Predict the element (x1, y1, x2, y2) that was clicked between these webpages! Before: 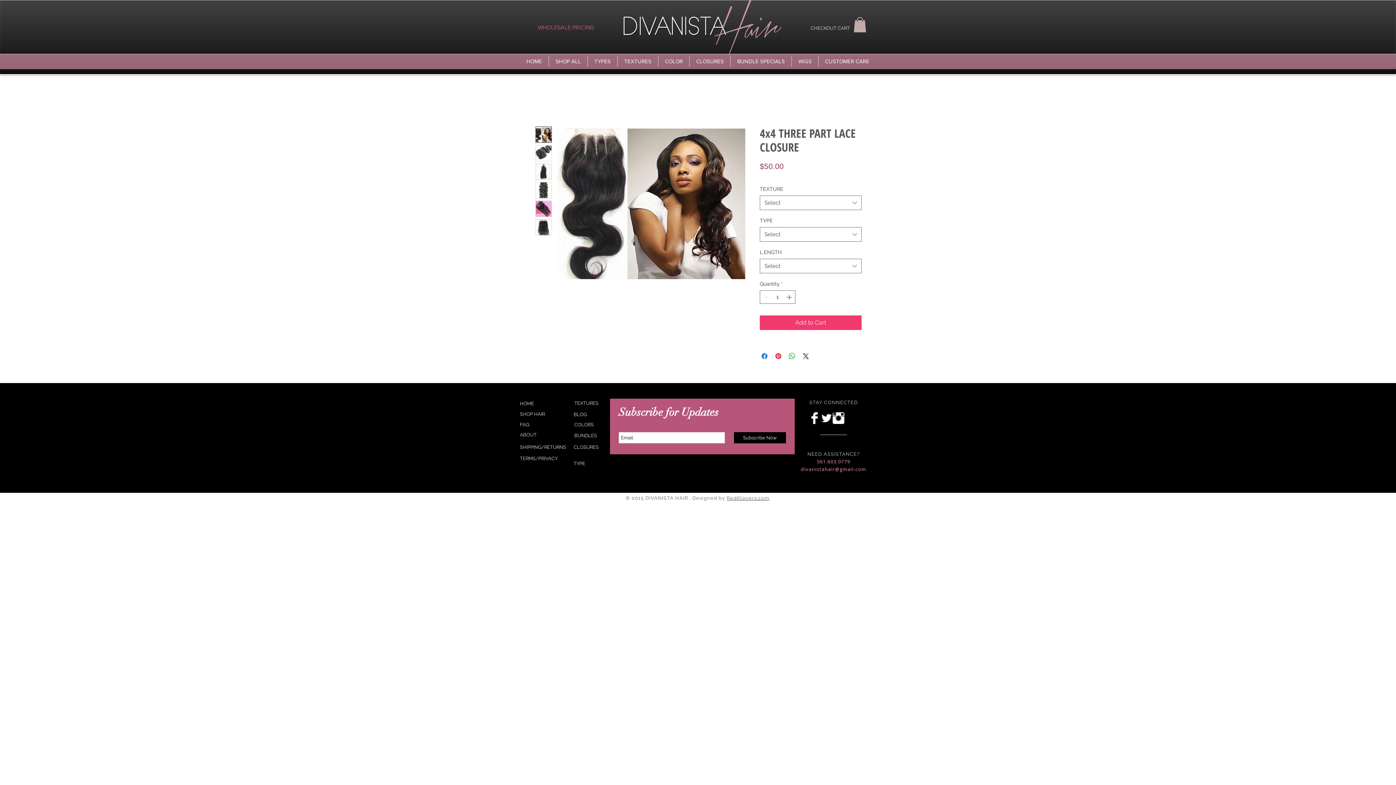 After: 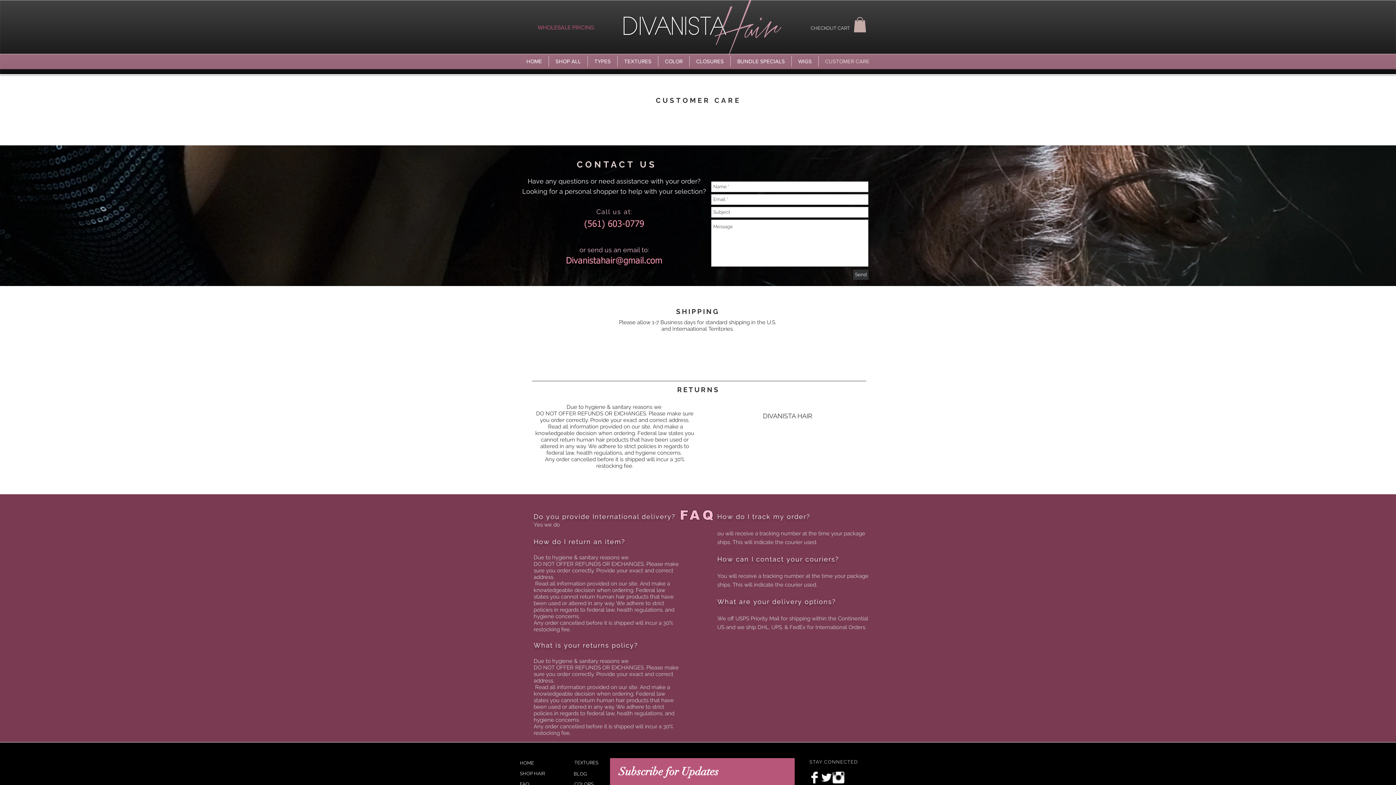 Action: label: FAQ bbox: (520, 419, 561, 430)